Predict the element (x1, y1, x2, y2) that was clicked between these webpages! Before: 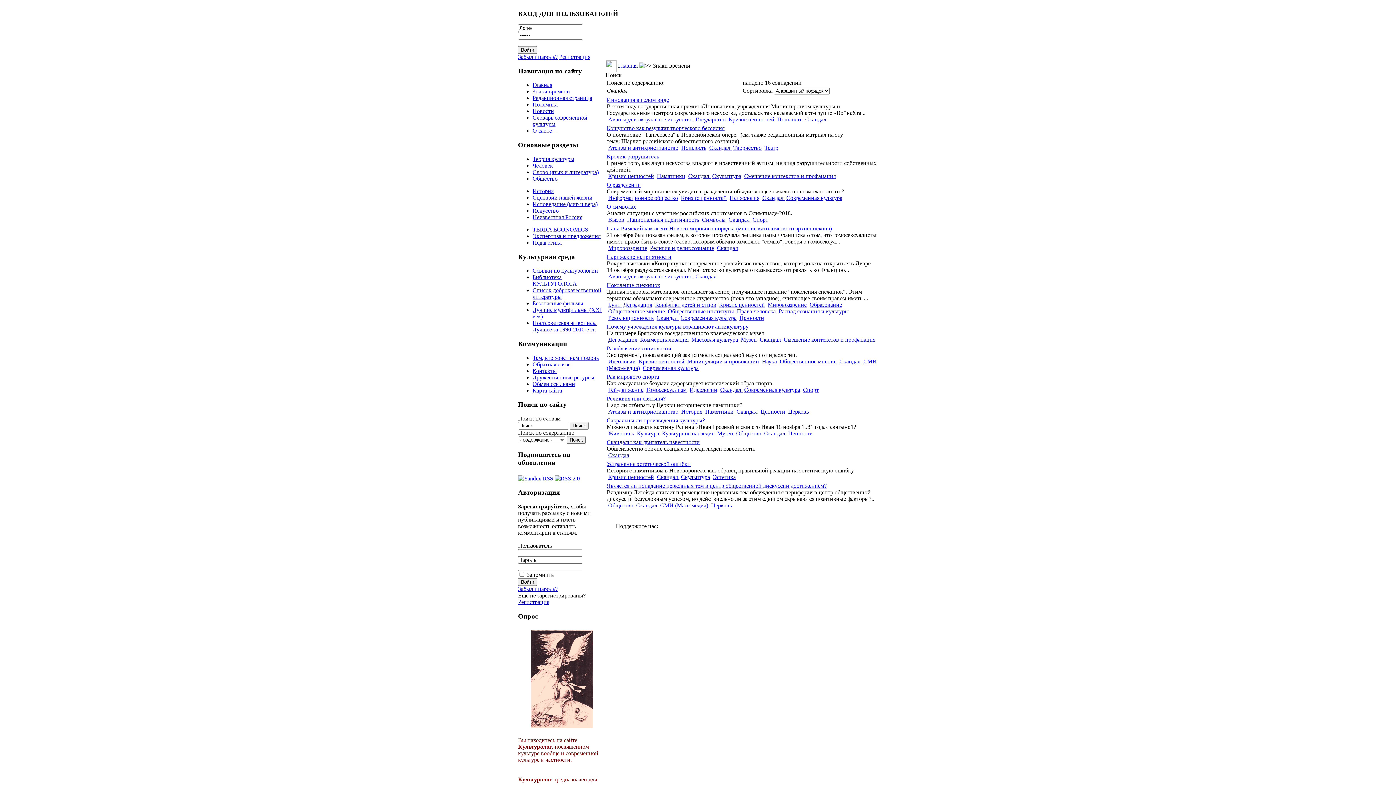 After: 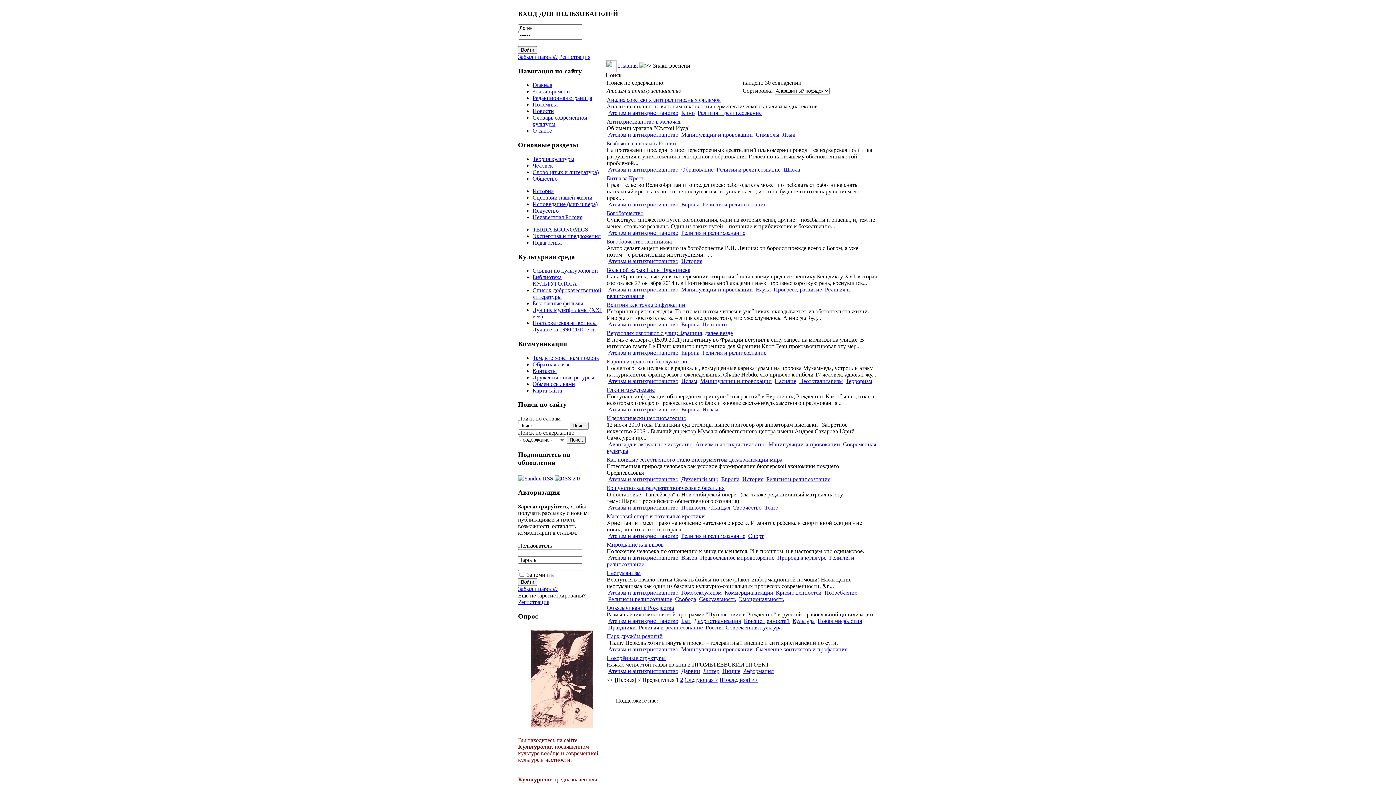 Action: label: Атеизм и антихристианство bbox: (608, 408, 678, 414)